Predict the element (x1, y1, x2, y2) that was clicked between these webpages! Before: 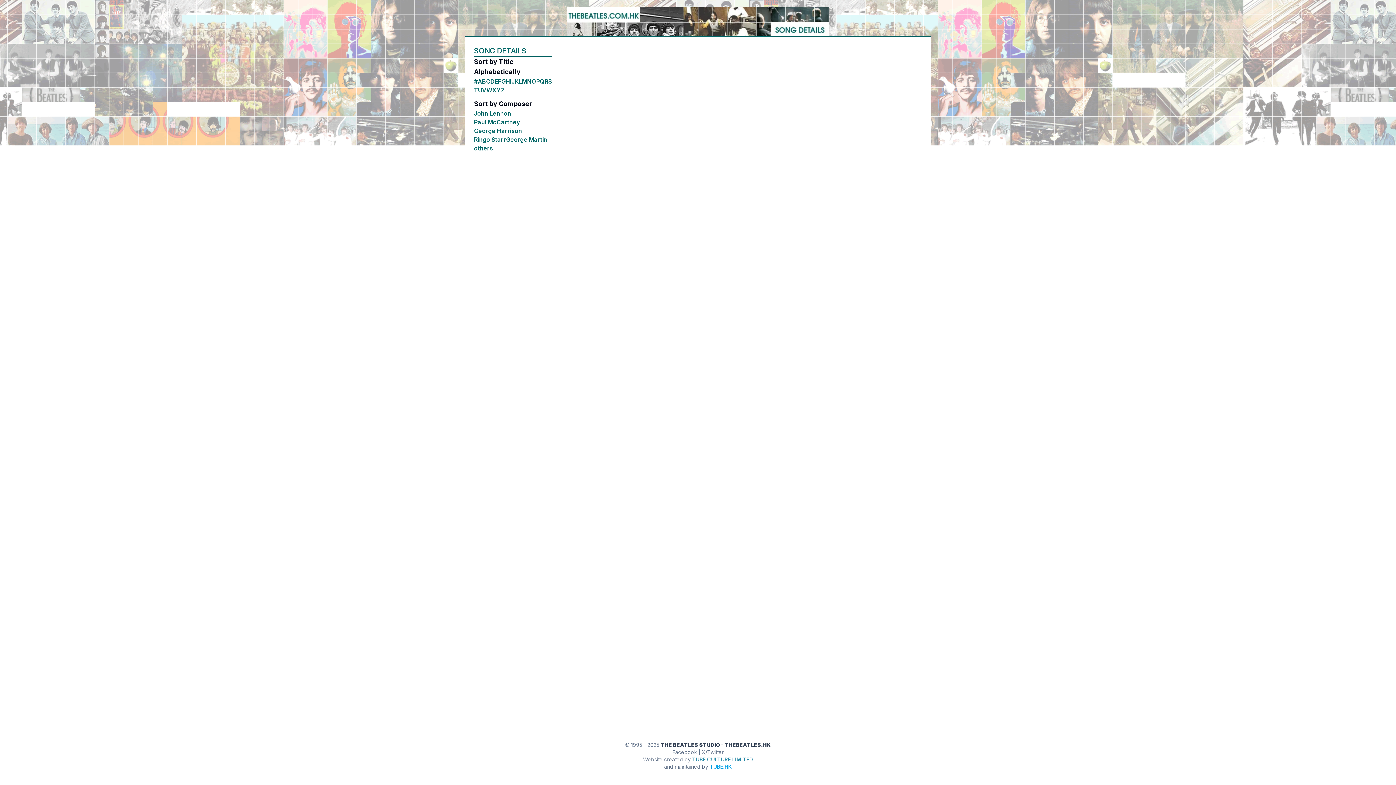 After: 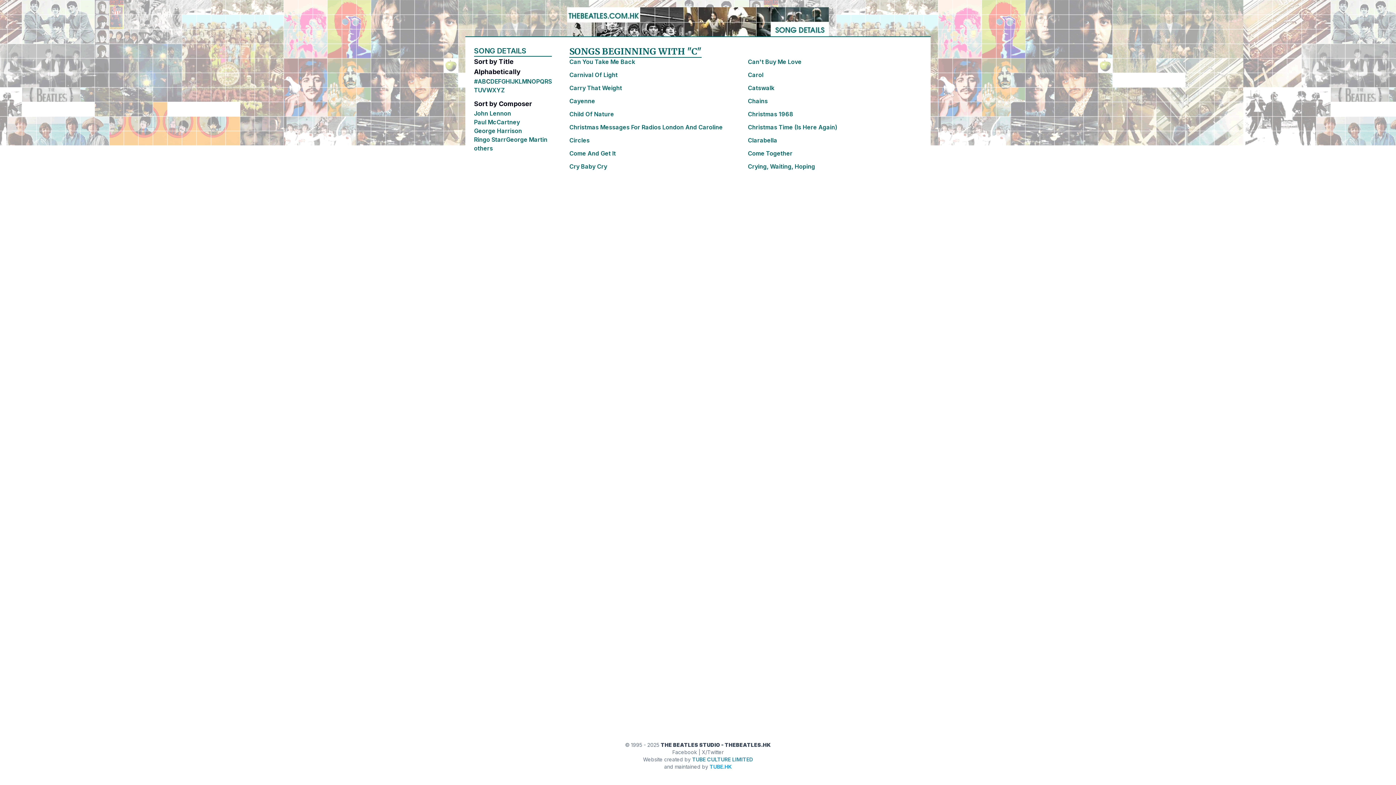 Action: label: C bbox: (486, 77, 490, 85)